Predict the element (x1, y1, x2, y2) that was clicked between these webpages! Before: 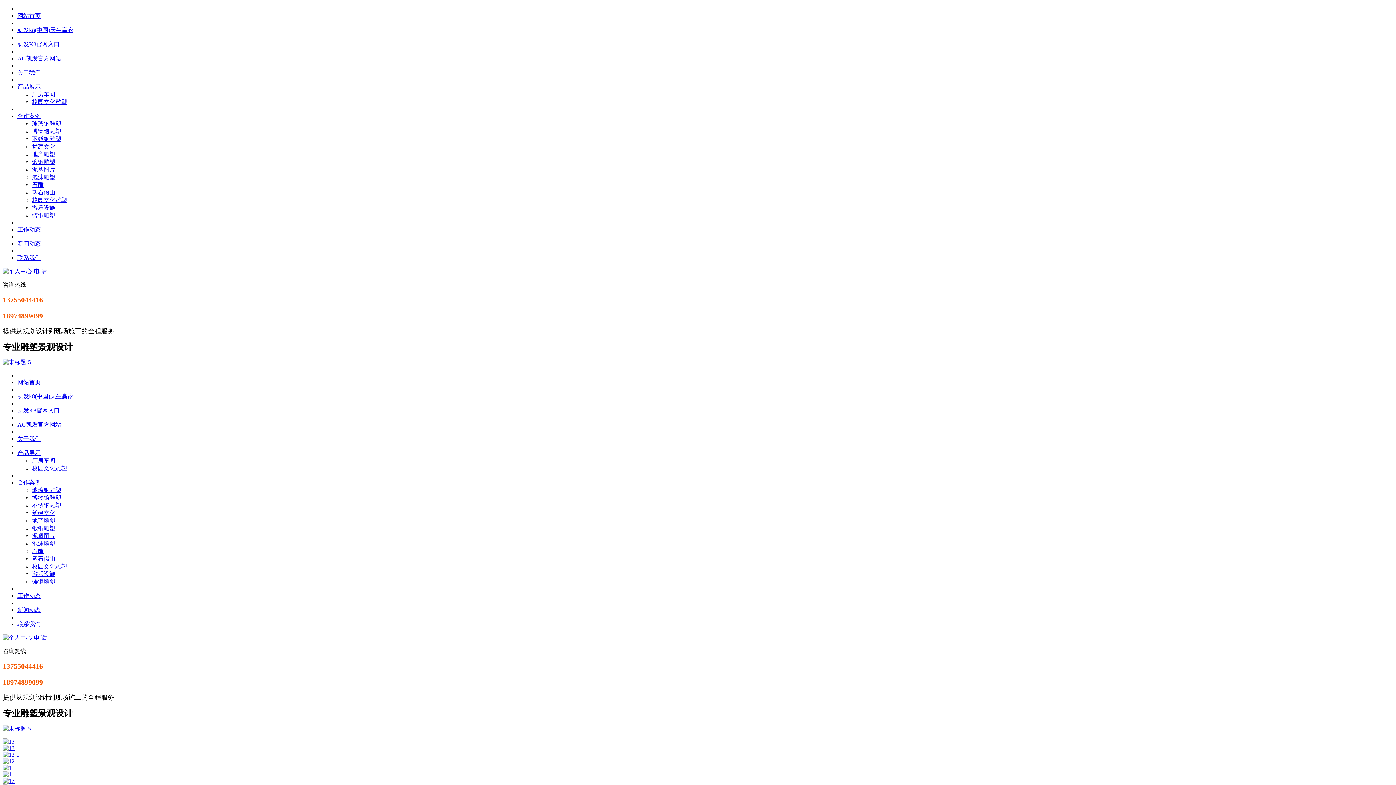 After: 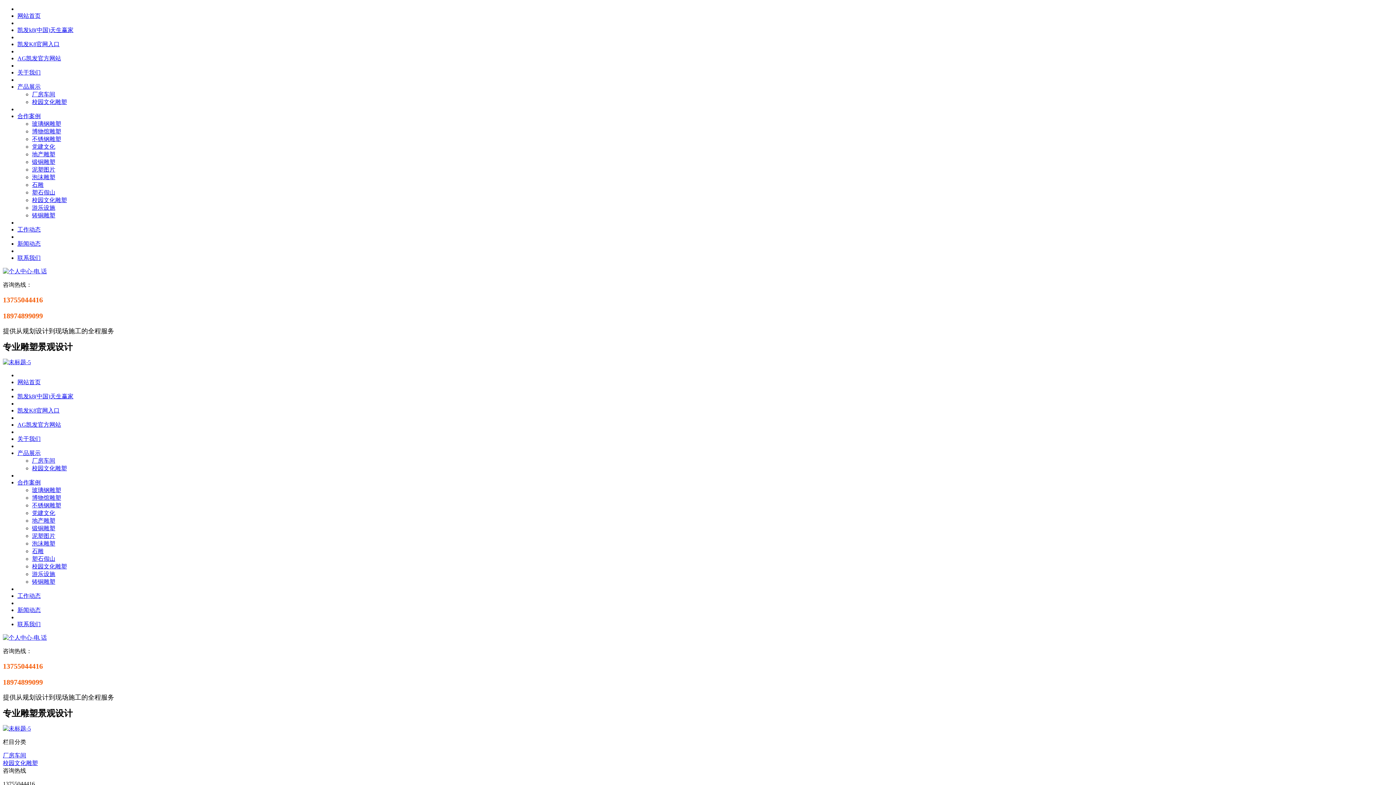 Action: label: 厂房车间 bbox: (32, 91, 55, 97)